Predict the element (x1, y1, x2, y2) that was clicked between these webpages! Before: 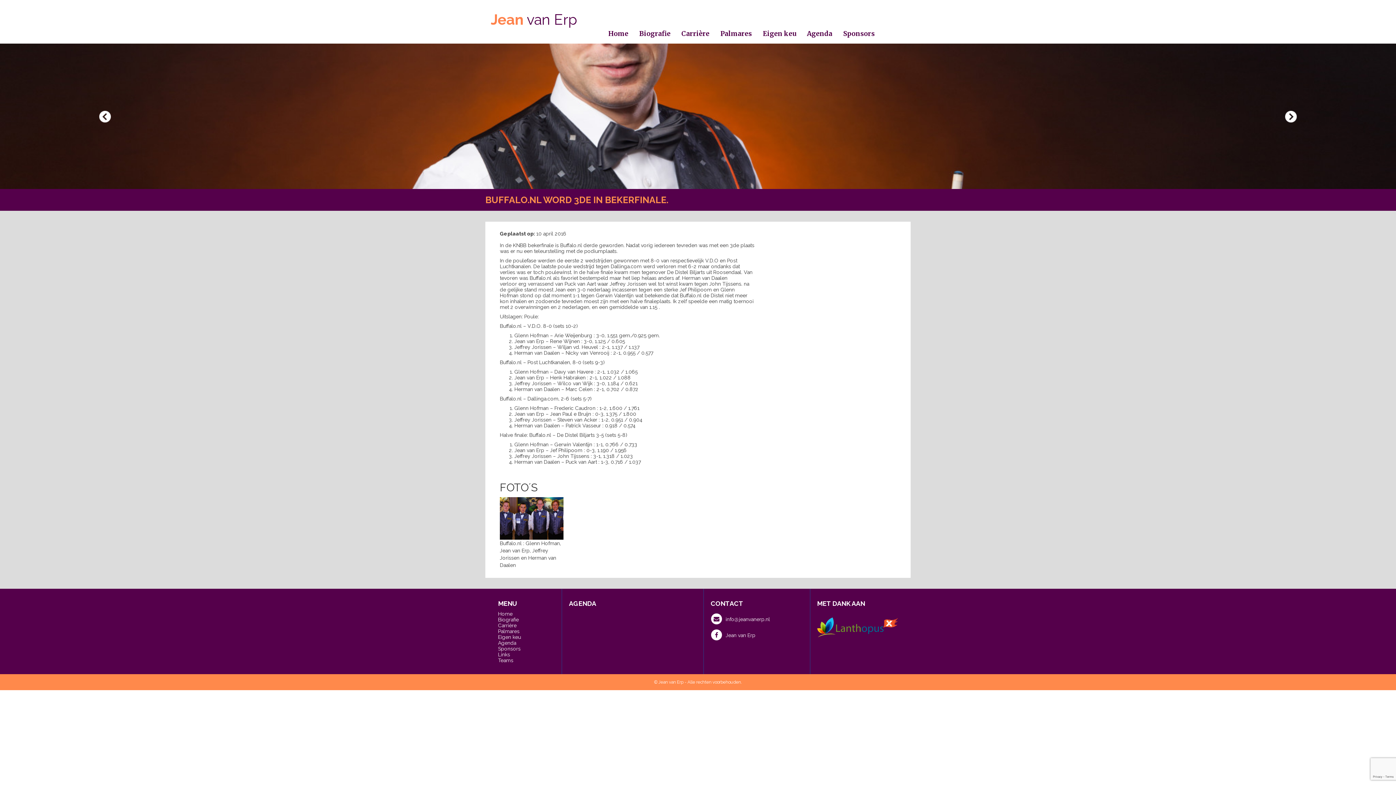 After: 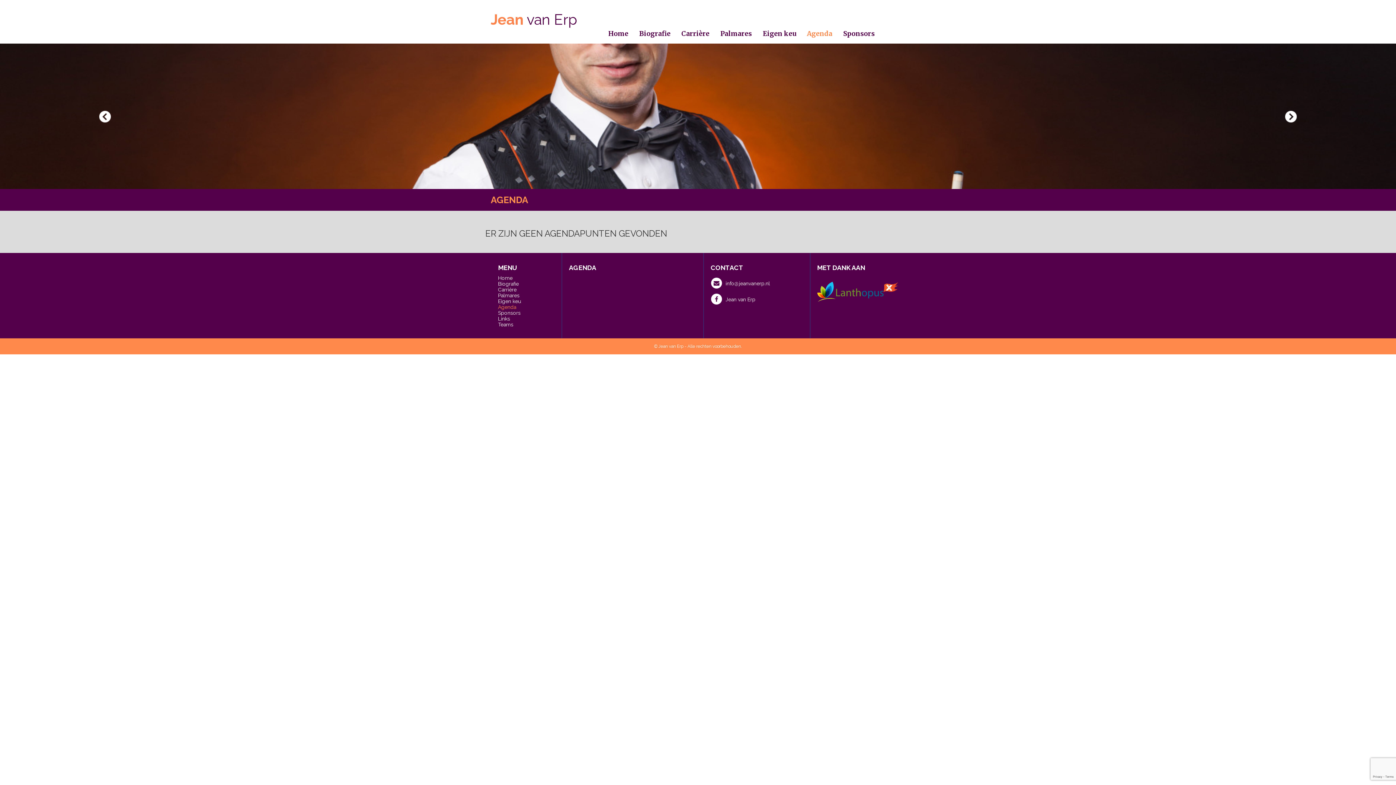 Action: label: Agenda bbox: (801, 24, 838, 43)